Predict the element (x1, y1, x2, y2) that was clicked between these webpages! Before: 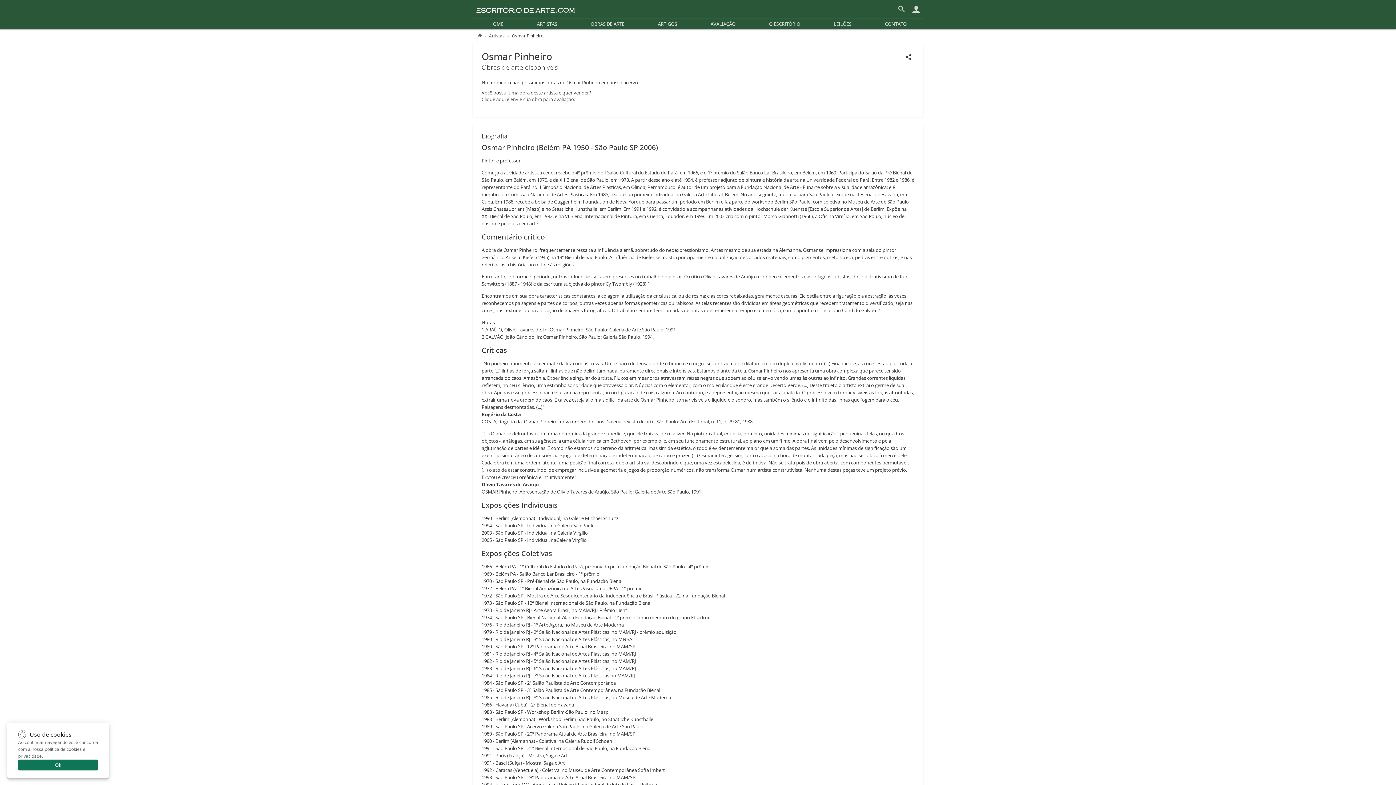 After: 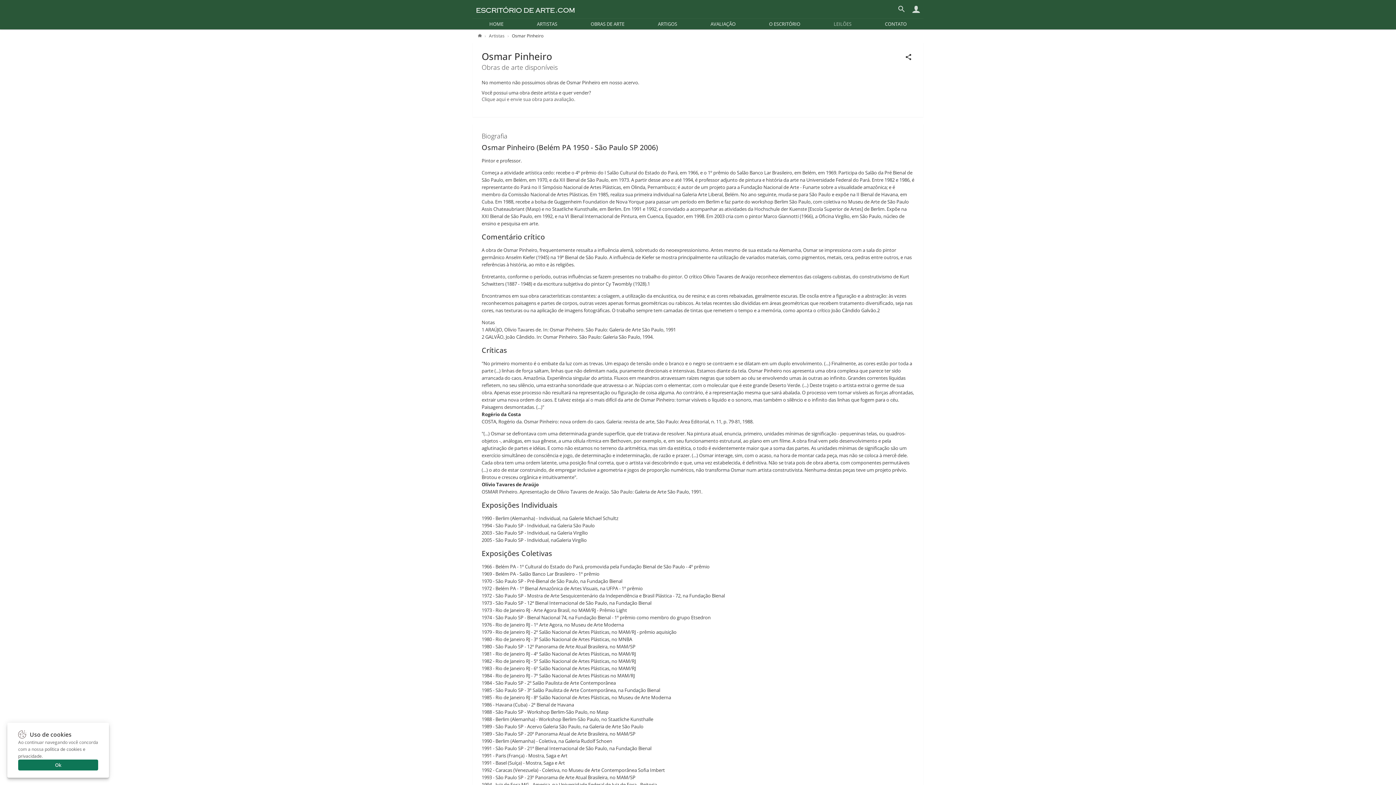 Action: label: LEILÕES bbox: (833, 20, 851, 27)